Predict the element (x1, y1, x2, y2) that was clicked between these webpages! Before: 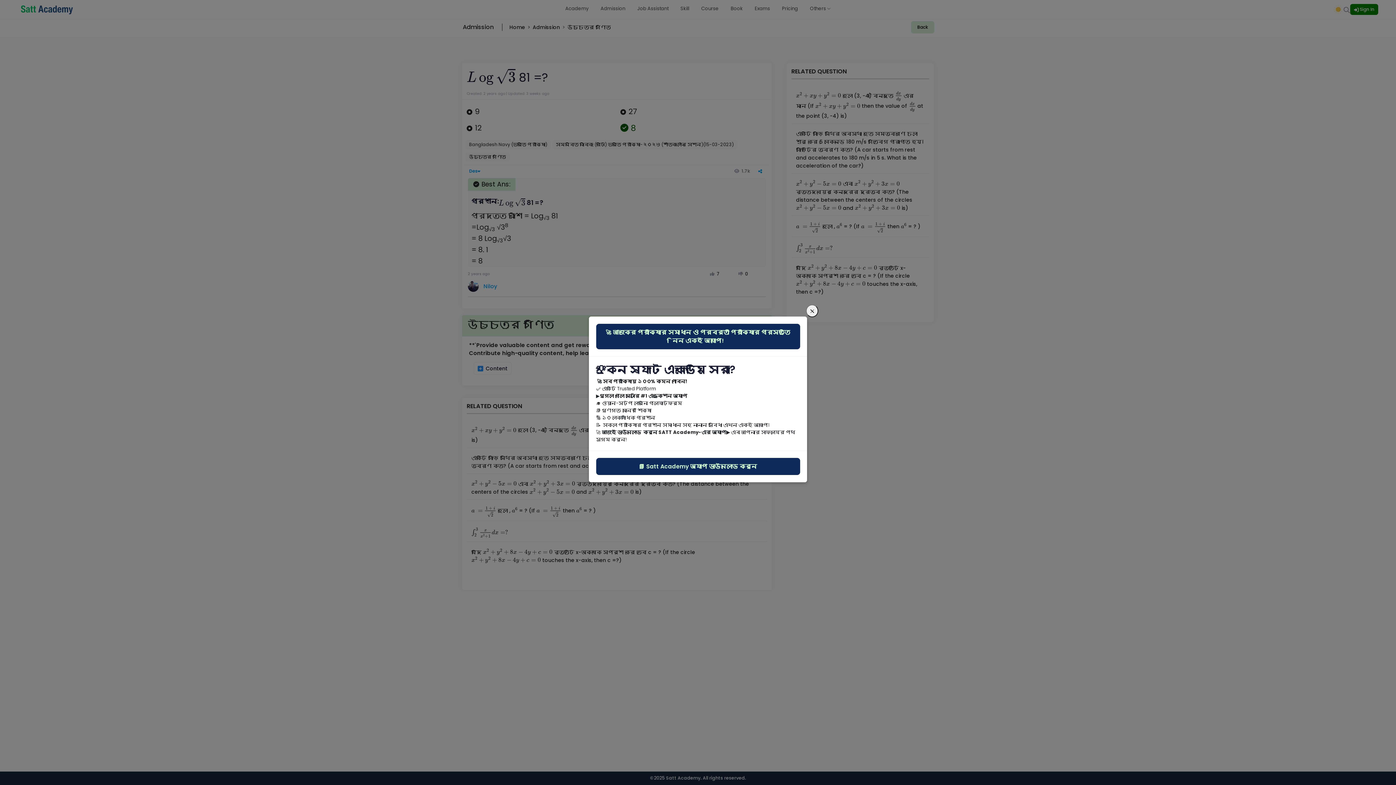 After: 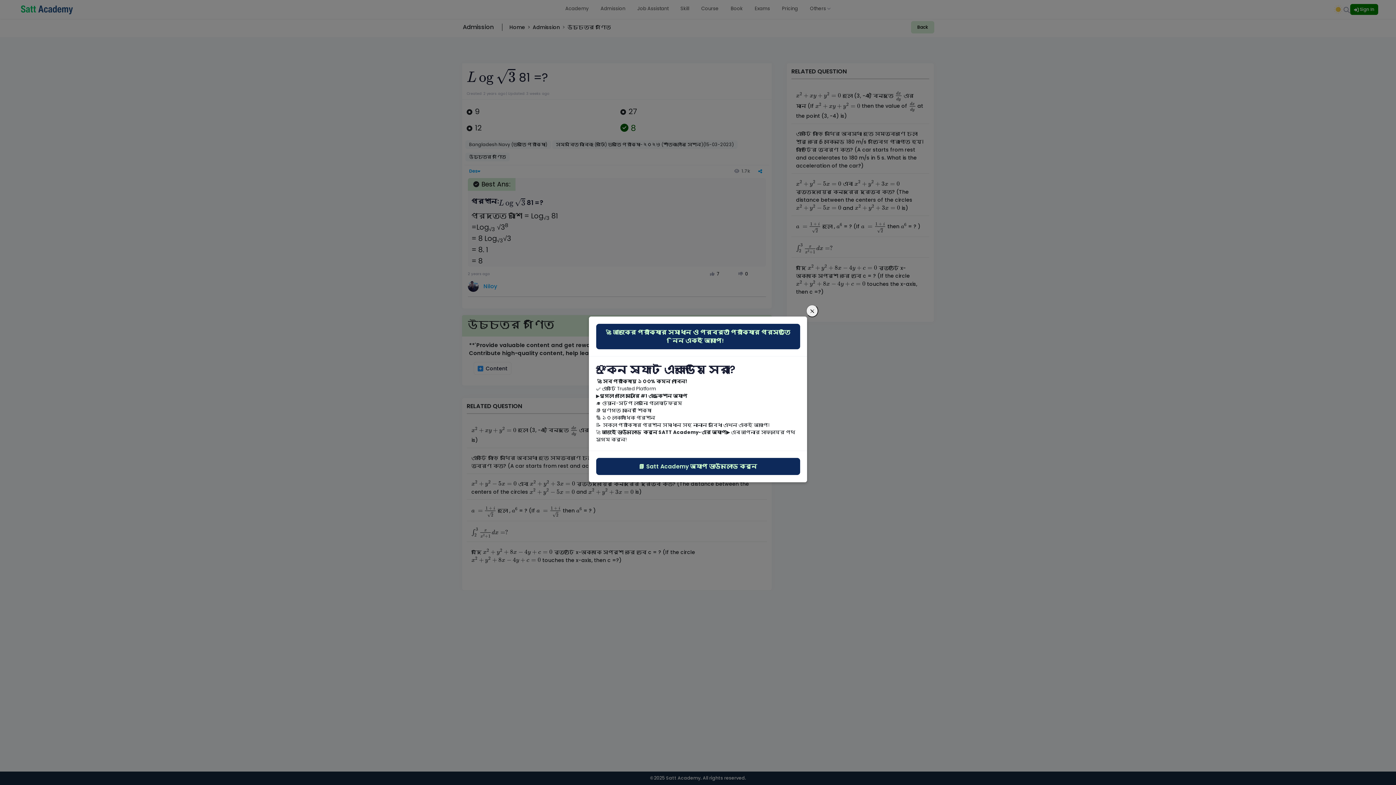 Action: label: 📘 Satt Academy অ্যাপ ডাউনলোড করুন bbox: (596, 458, 800, 475)